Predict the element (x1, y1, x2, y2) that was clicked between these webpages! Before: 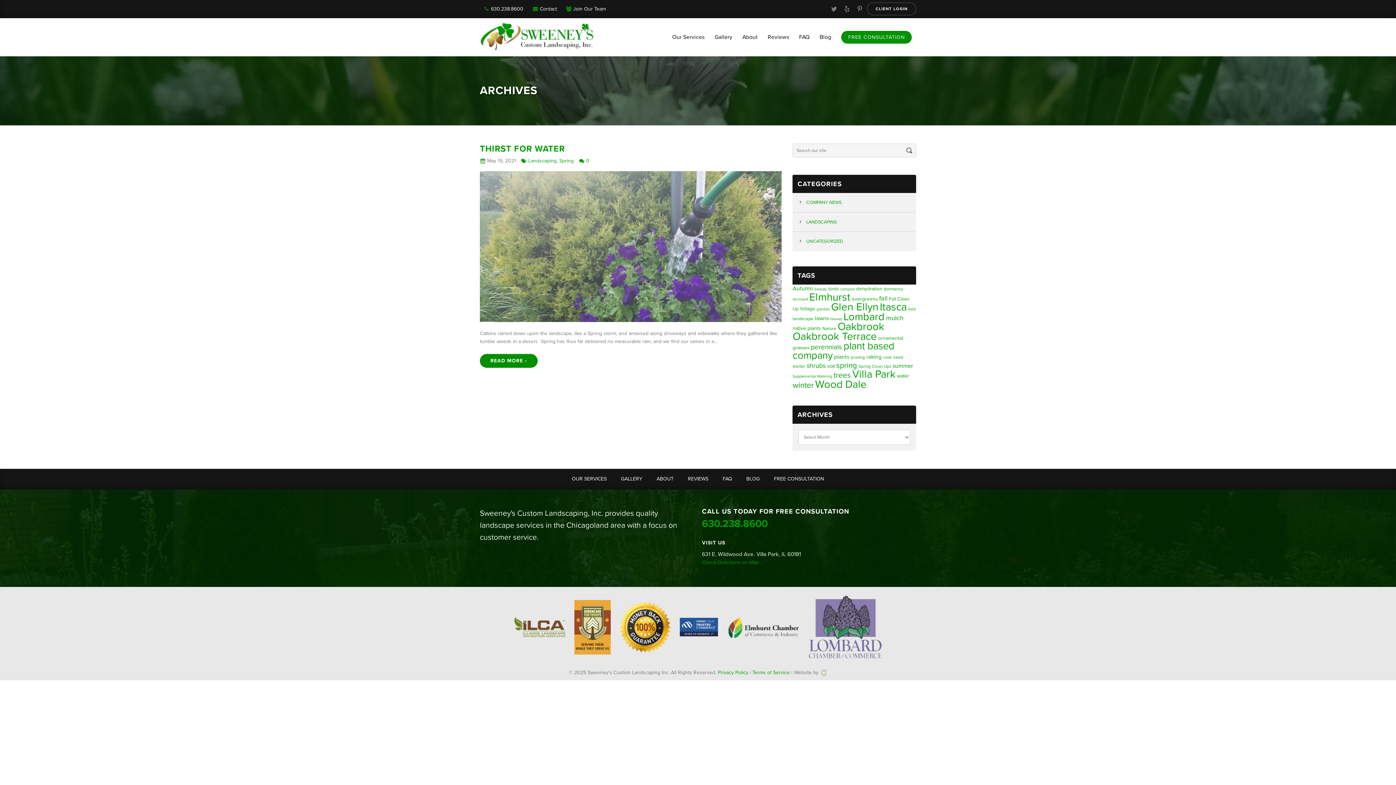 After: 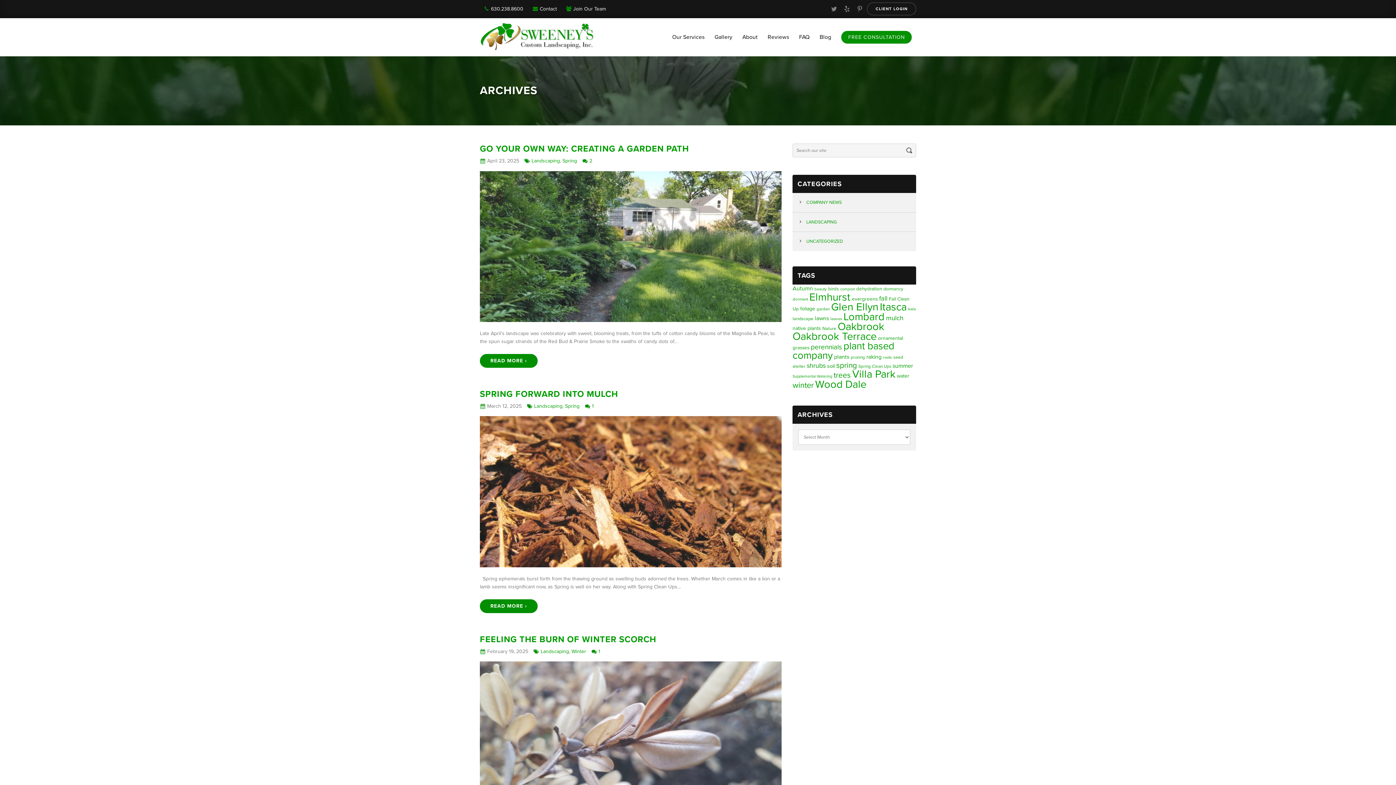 Action: label: mulch (52 items) bbox: (886, 314, 903, 322)